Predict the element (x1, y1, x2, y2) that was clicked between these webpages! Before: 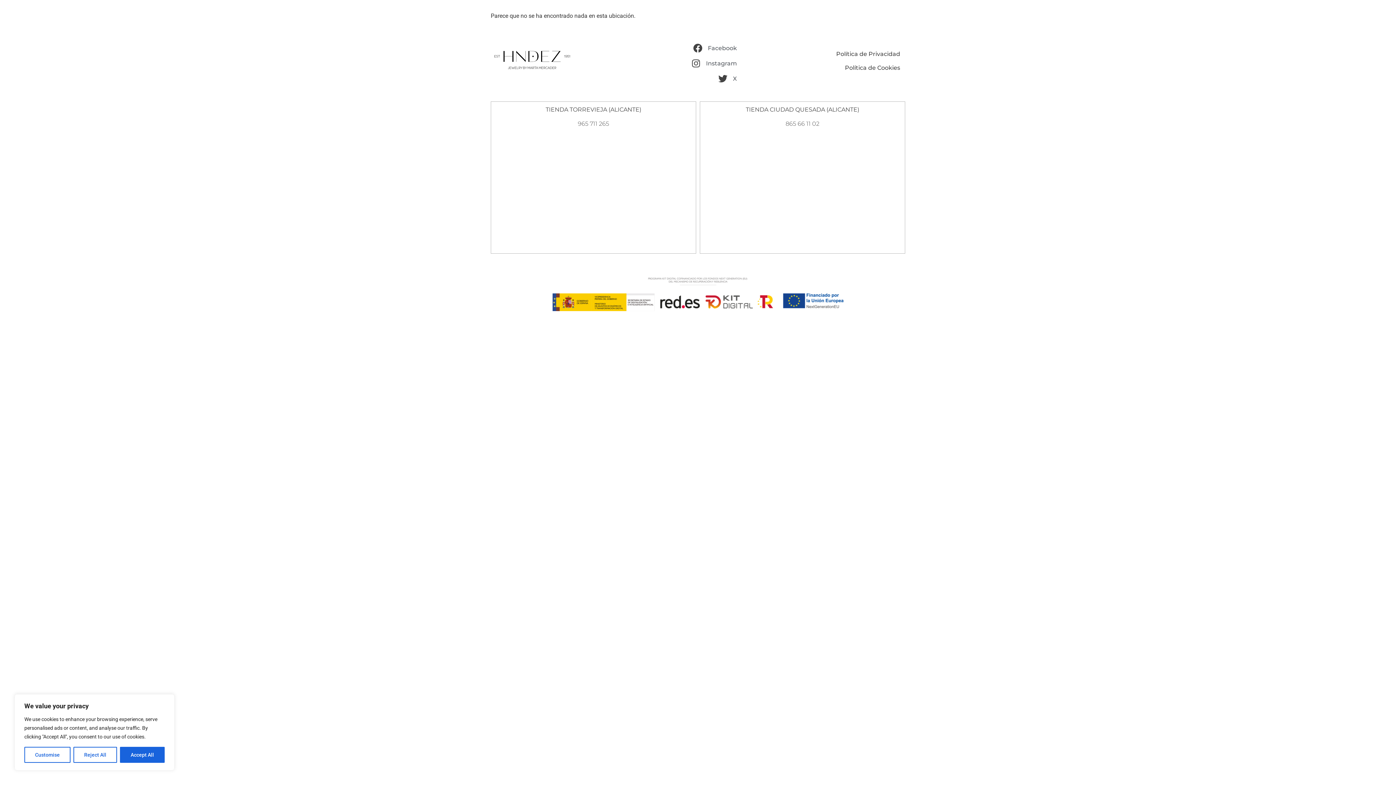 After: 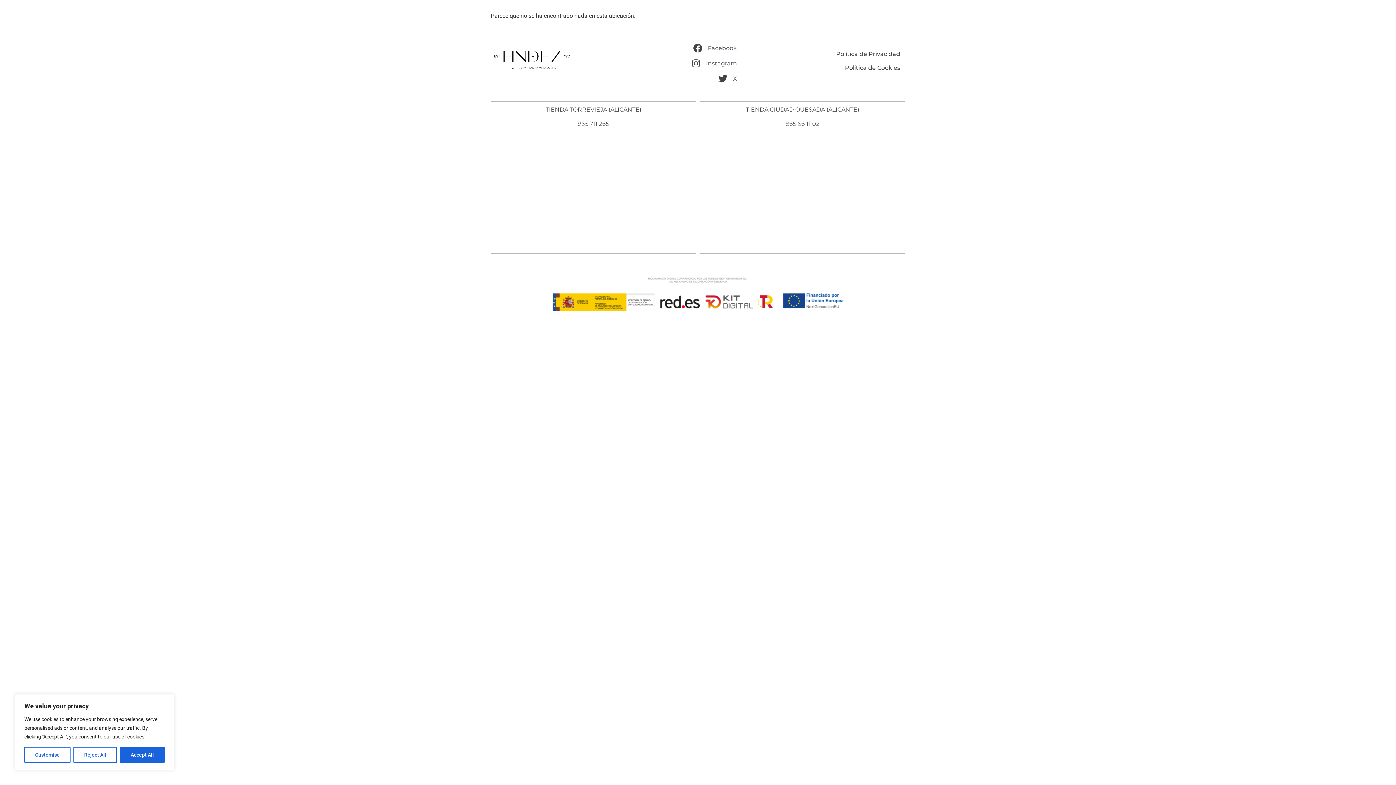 Action: label: 865 66 11 02 bbox: (785, 120, 819, 127)